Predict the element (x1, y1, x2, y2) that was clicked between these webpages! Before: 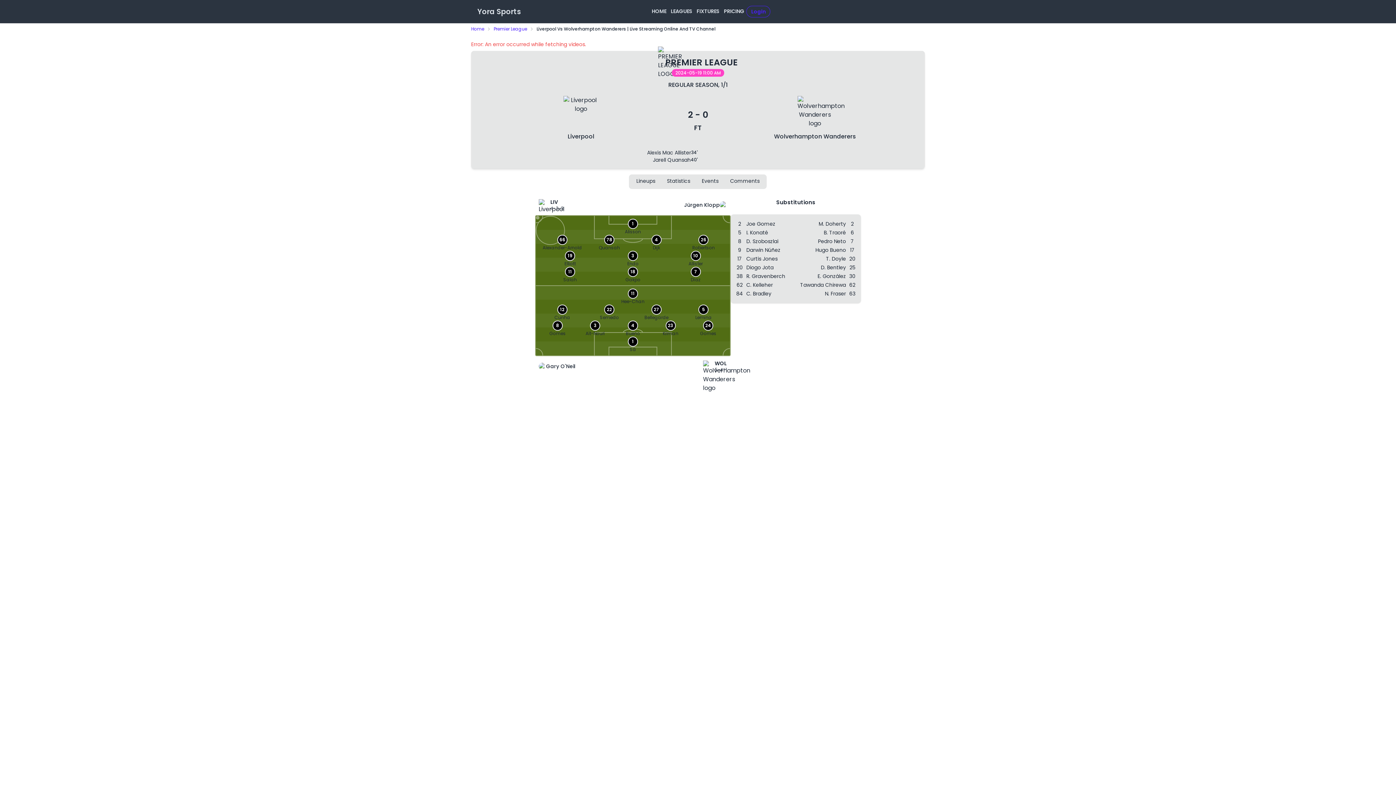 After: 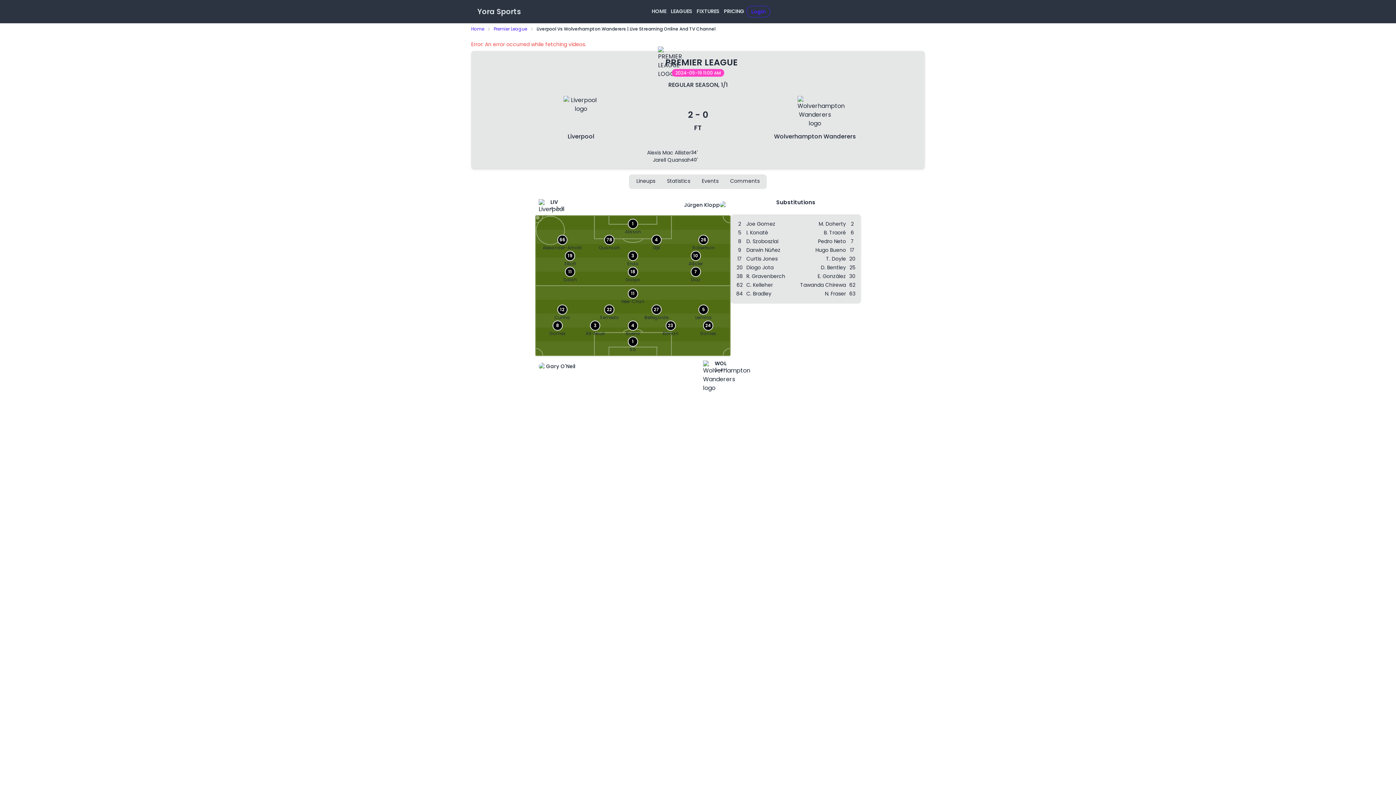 Action: label: Liverpool bbox: (562, 94, 600, 142)